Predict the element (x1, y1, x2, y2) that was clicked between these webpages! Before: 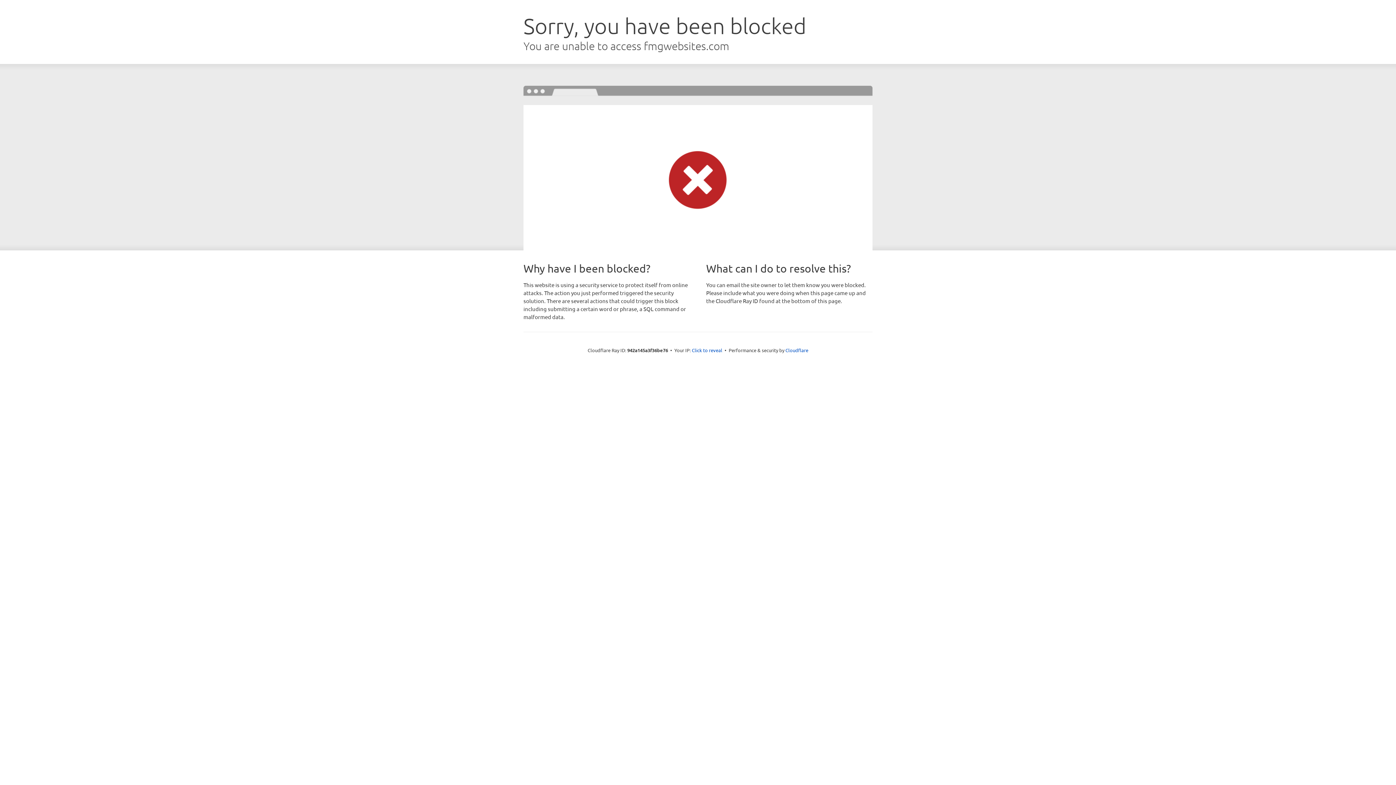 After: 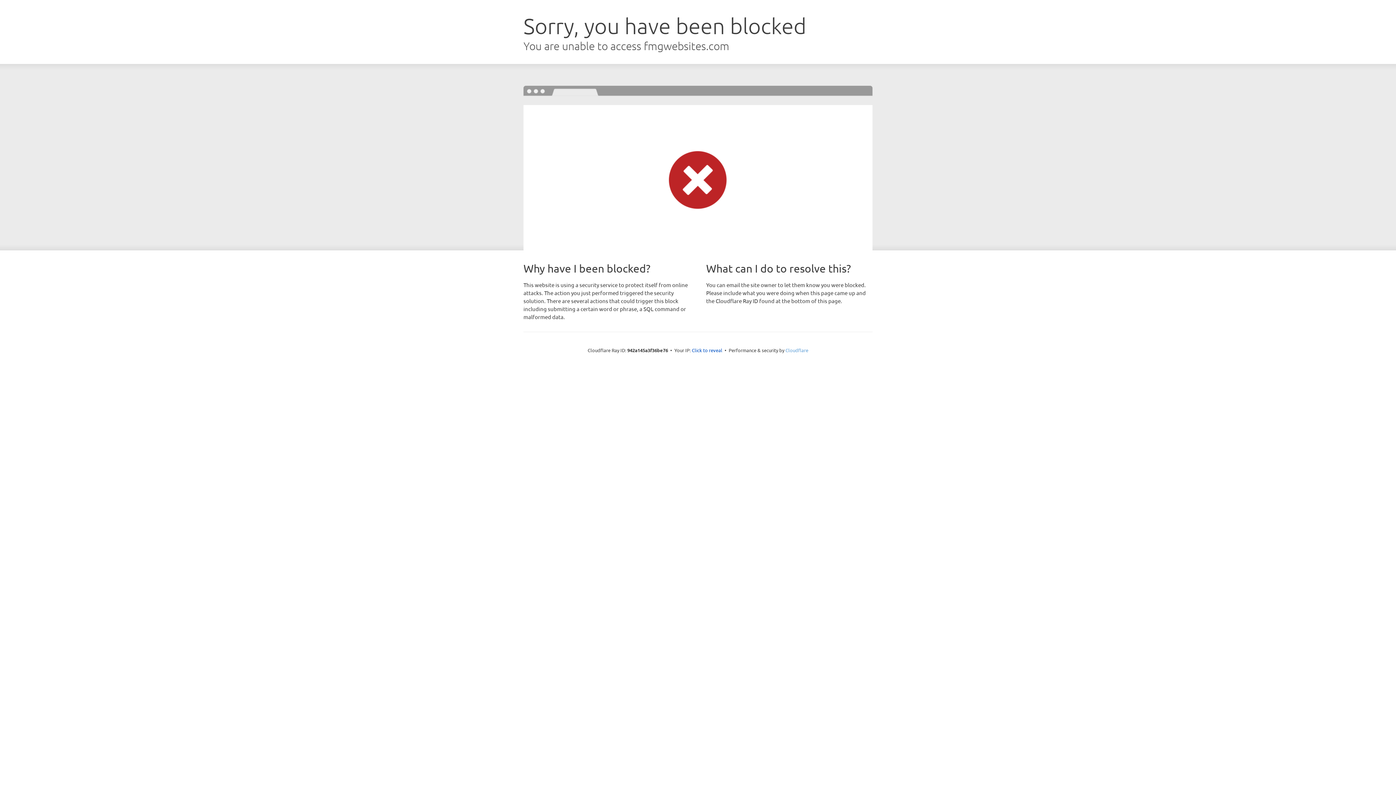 Action: bbox: (785, 347, 808, 353) label: Cloudflare